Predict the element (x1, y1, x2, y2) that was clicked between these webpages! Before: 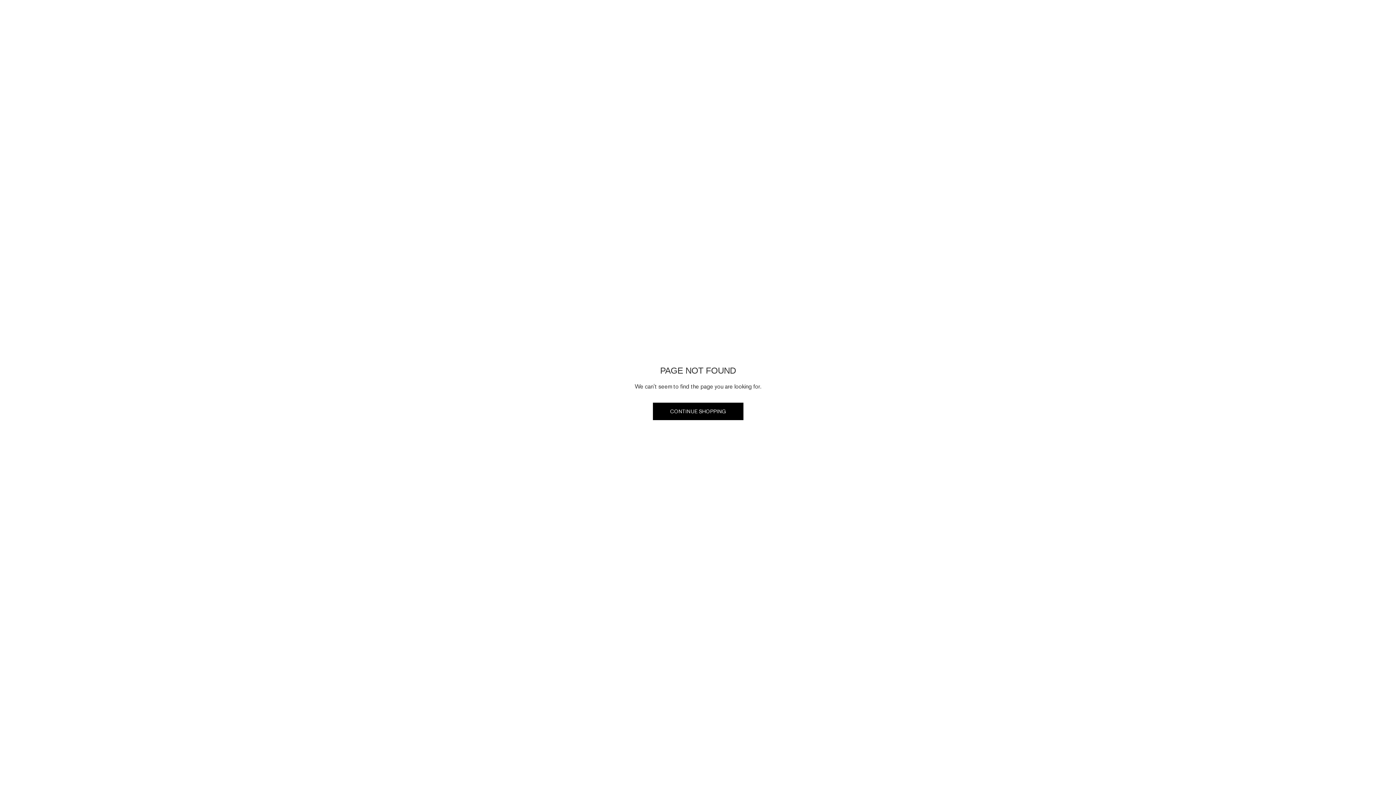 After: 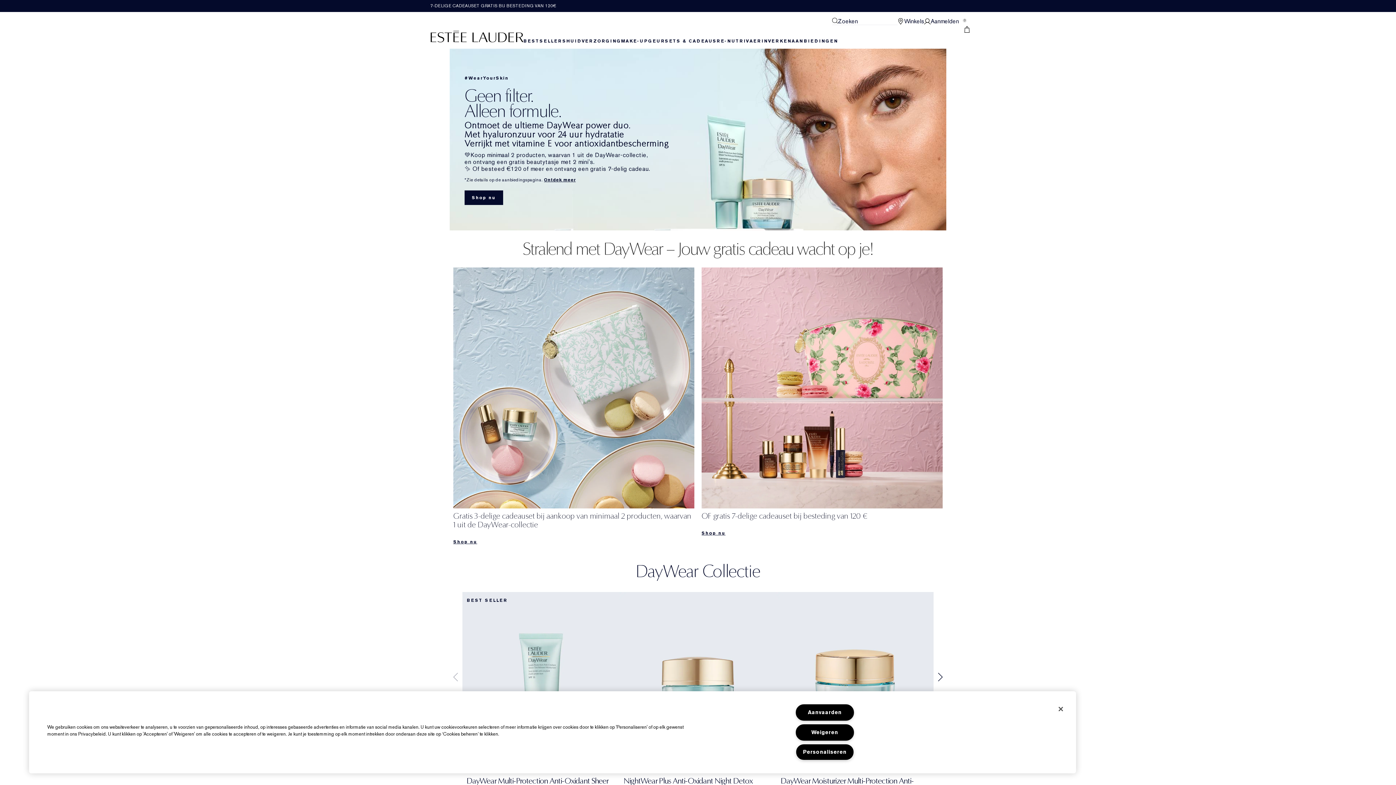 Action: label: CONTINUE SHOPPING bbox: (652, 402, 743, 420)